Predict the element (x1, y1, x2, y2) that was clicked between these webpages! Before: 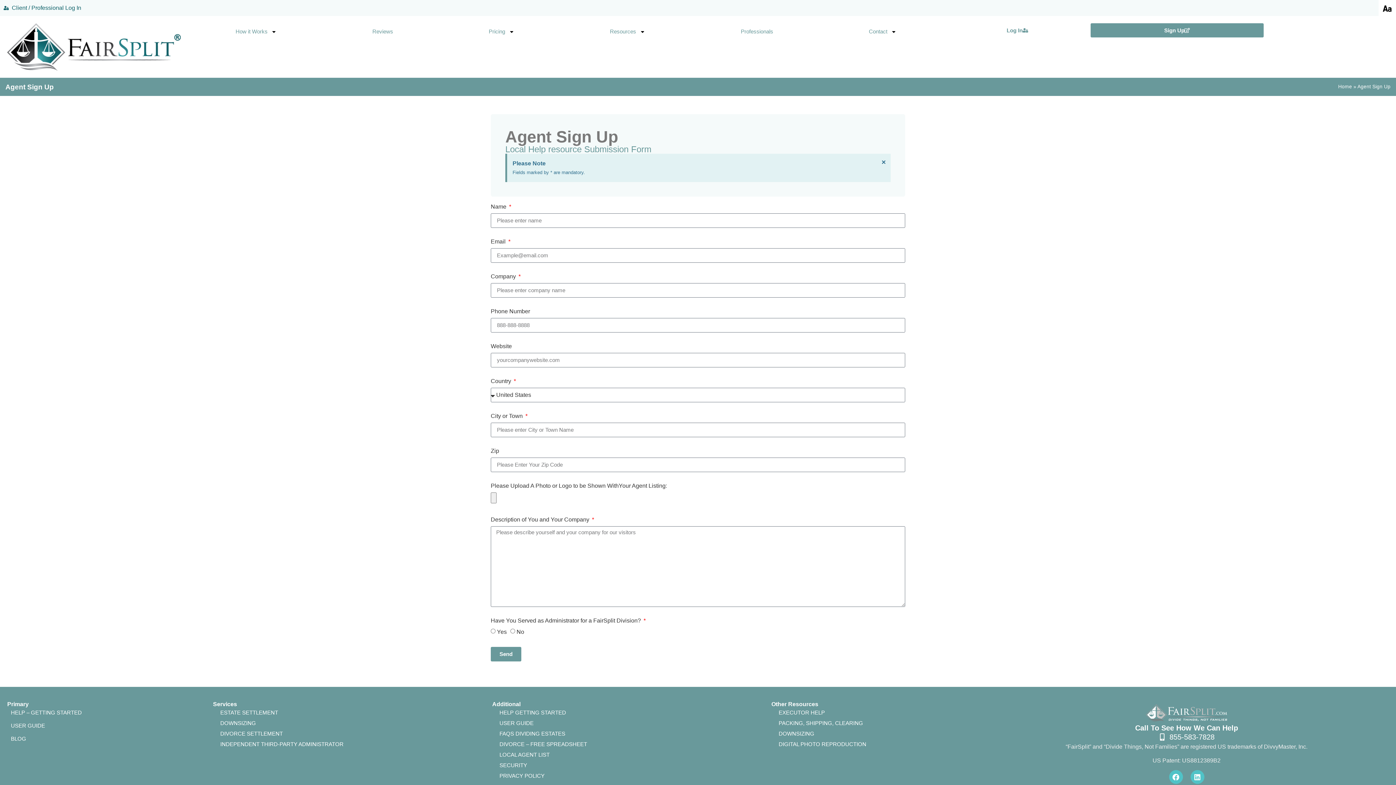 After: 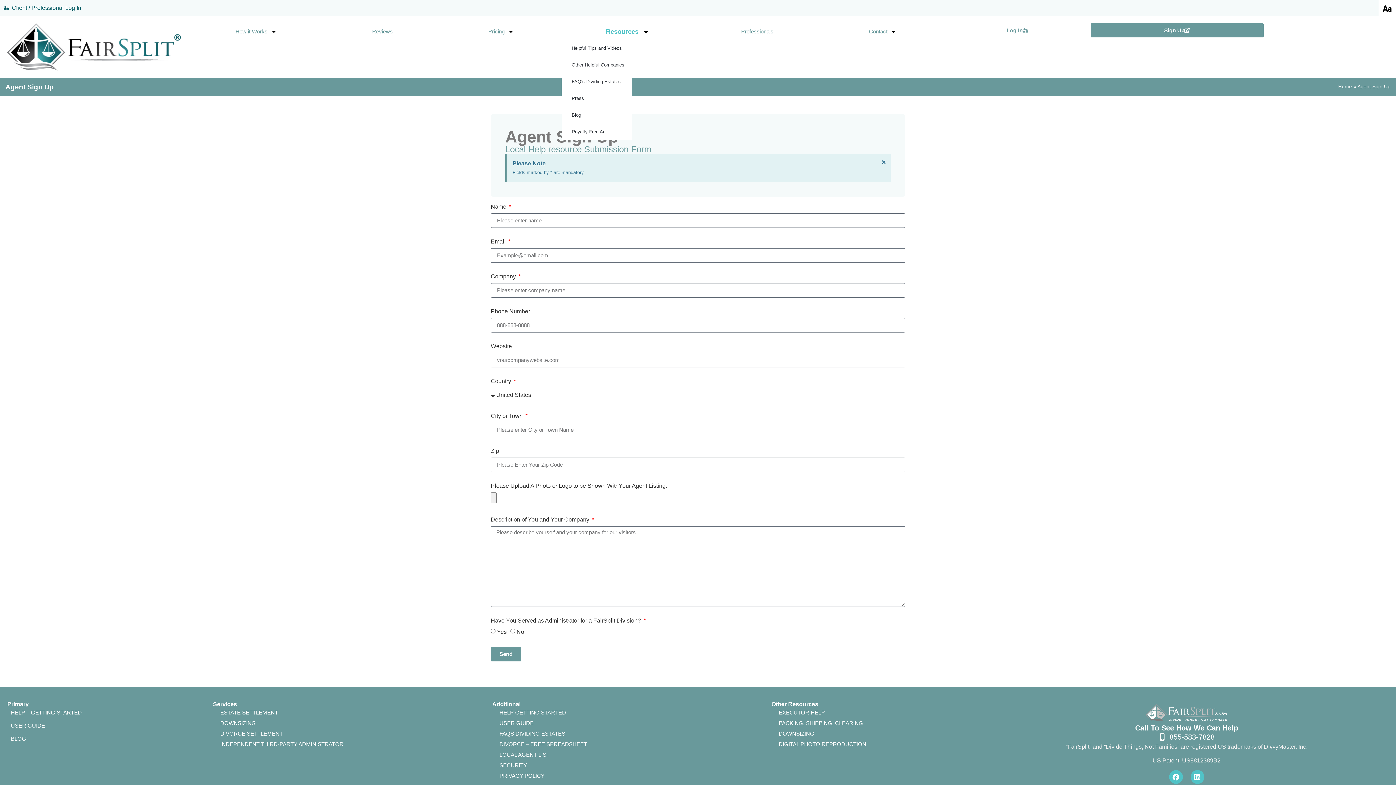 Action: label: Resources bbox: (562, 23, 693, 40)